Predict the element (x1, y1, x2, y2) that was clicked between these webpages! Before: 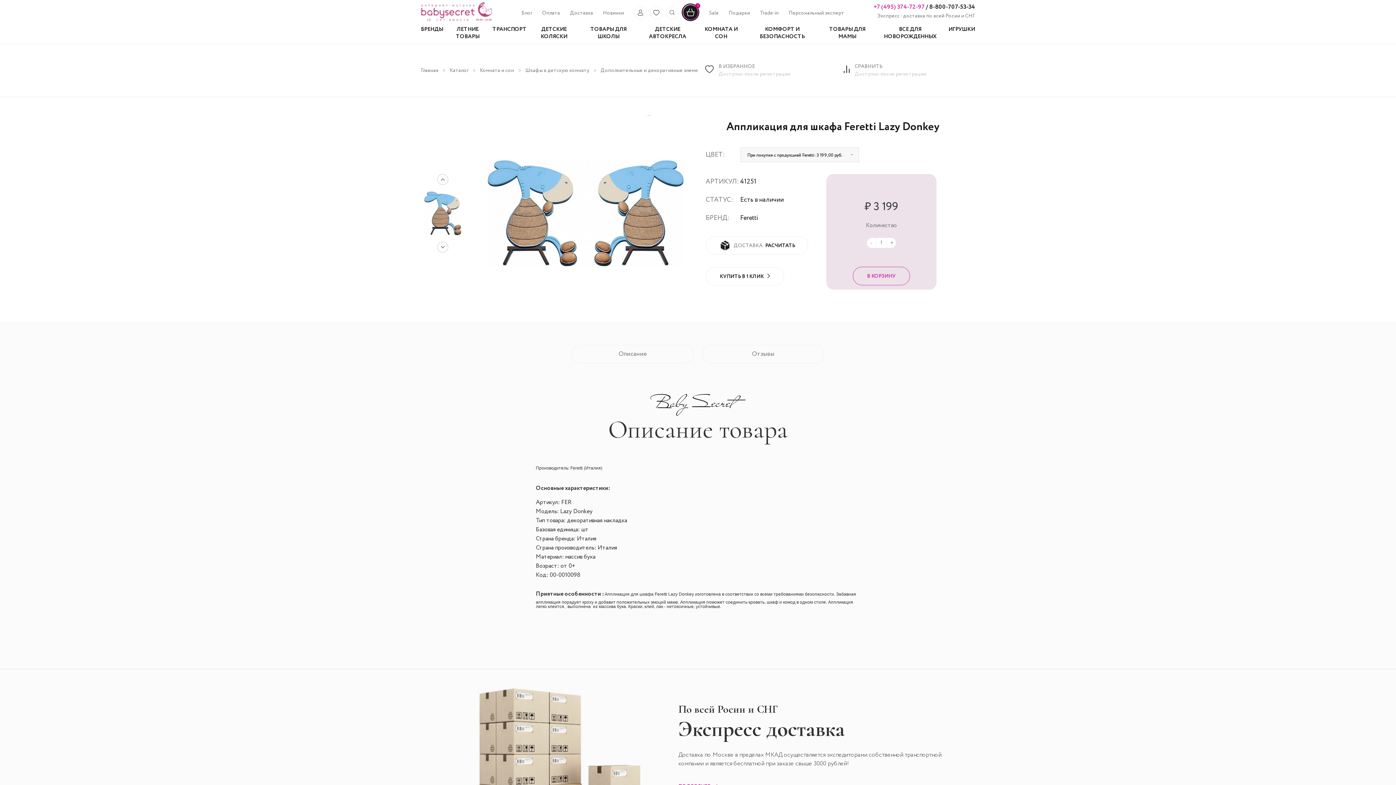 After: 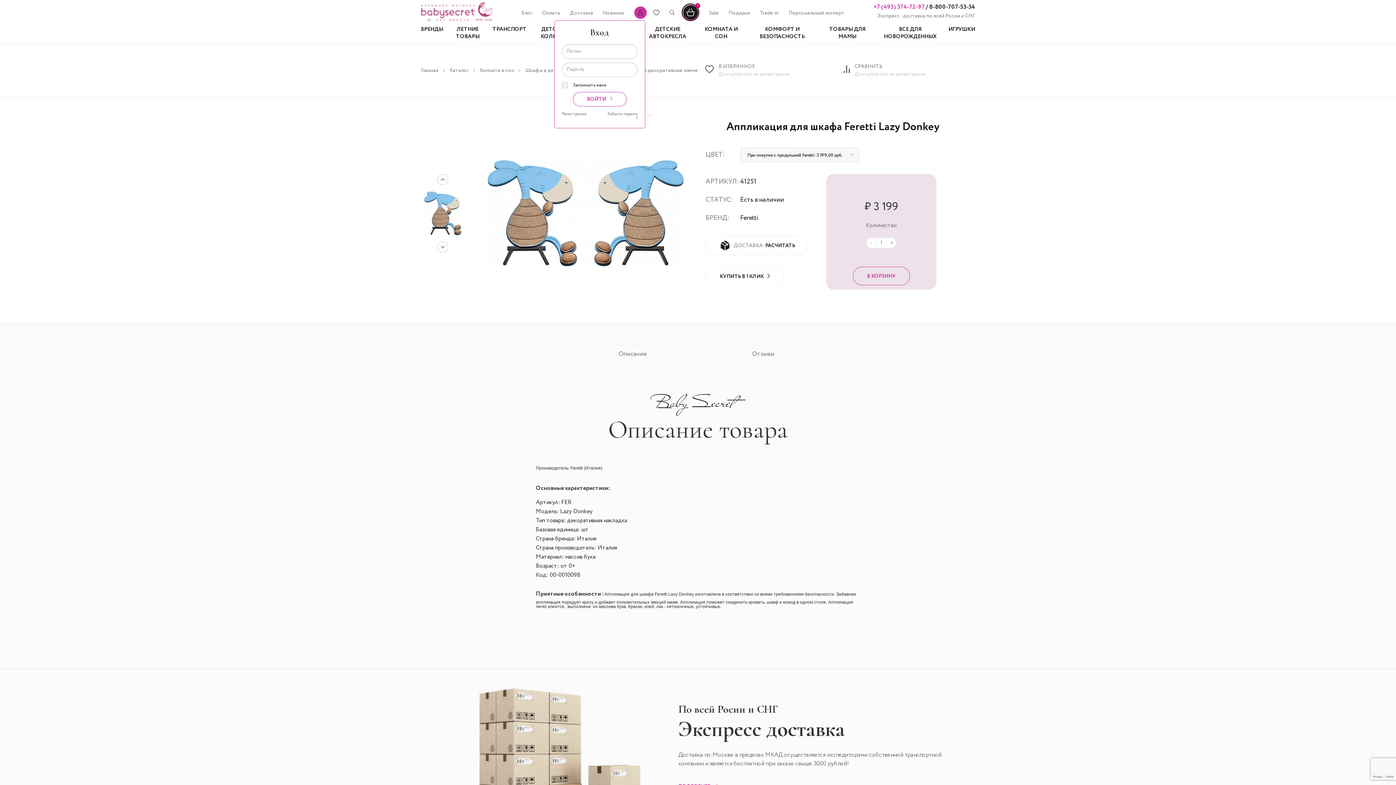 Action: bbox: (634, 15, 647, 20)